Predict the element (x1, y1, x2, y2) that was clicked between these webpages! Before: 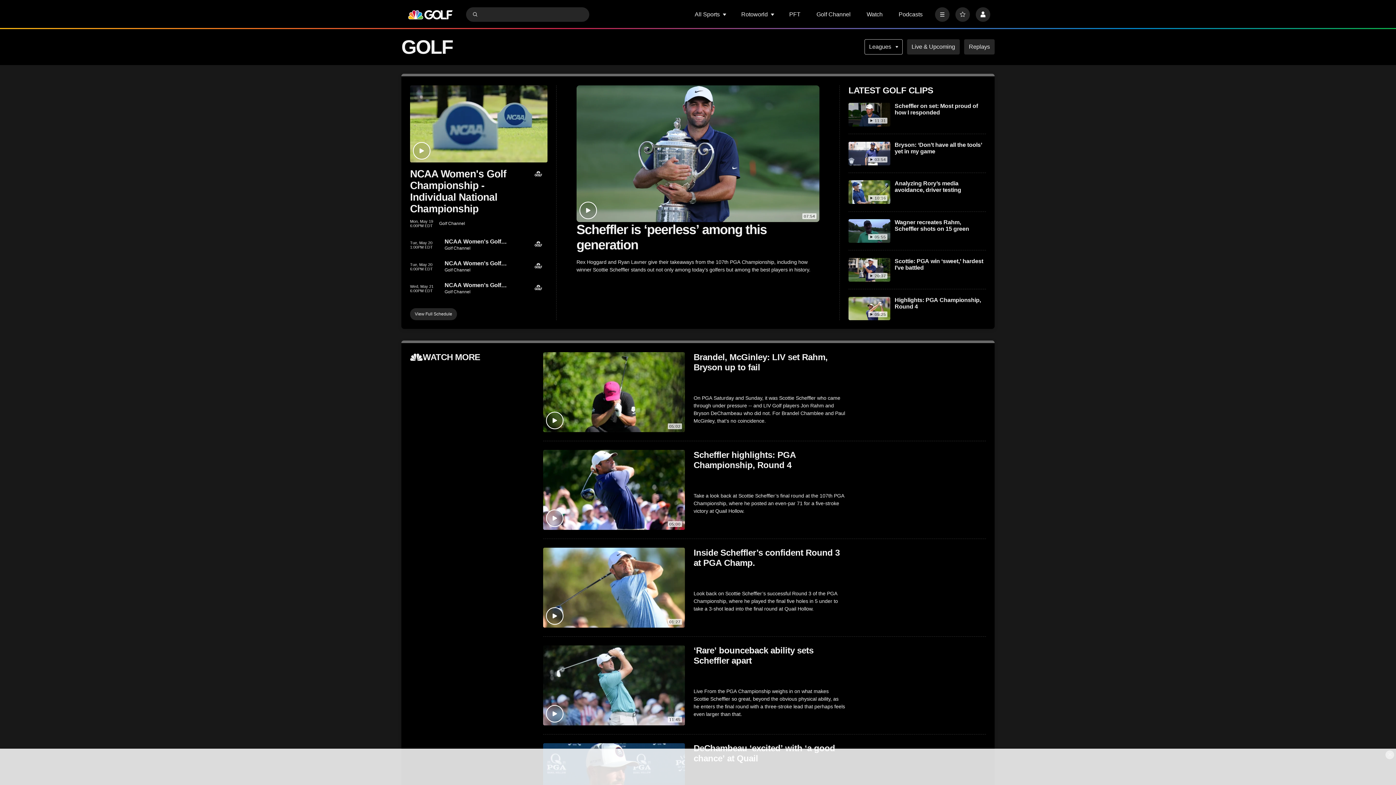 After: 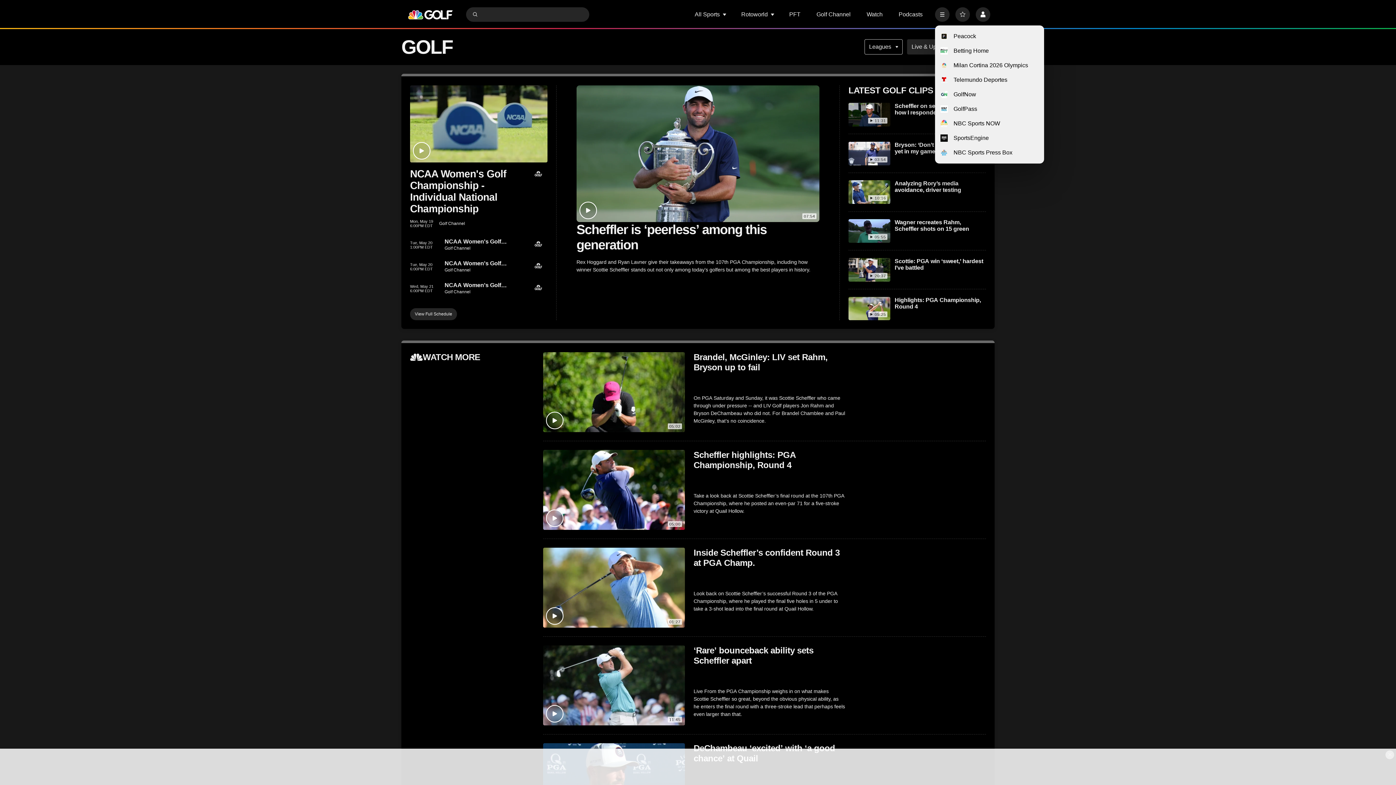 Action: bbox: (935, 7, 949, 21) label: More